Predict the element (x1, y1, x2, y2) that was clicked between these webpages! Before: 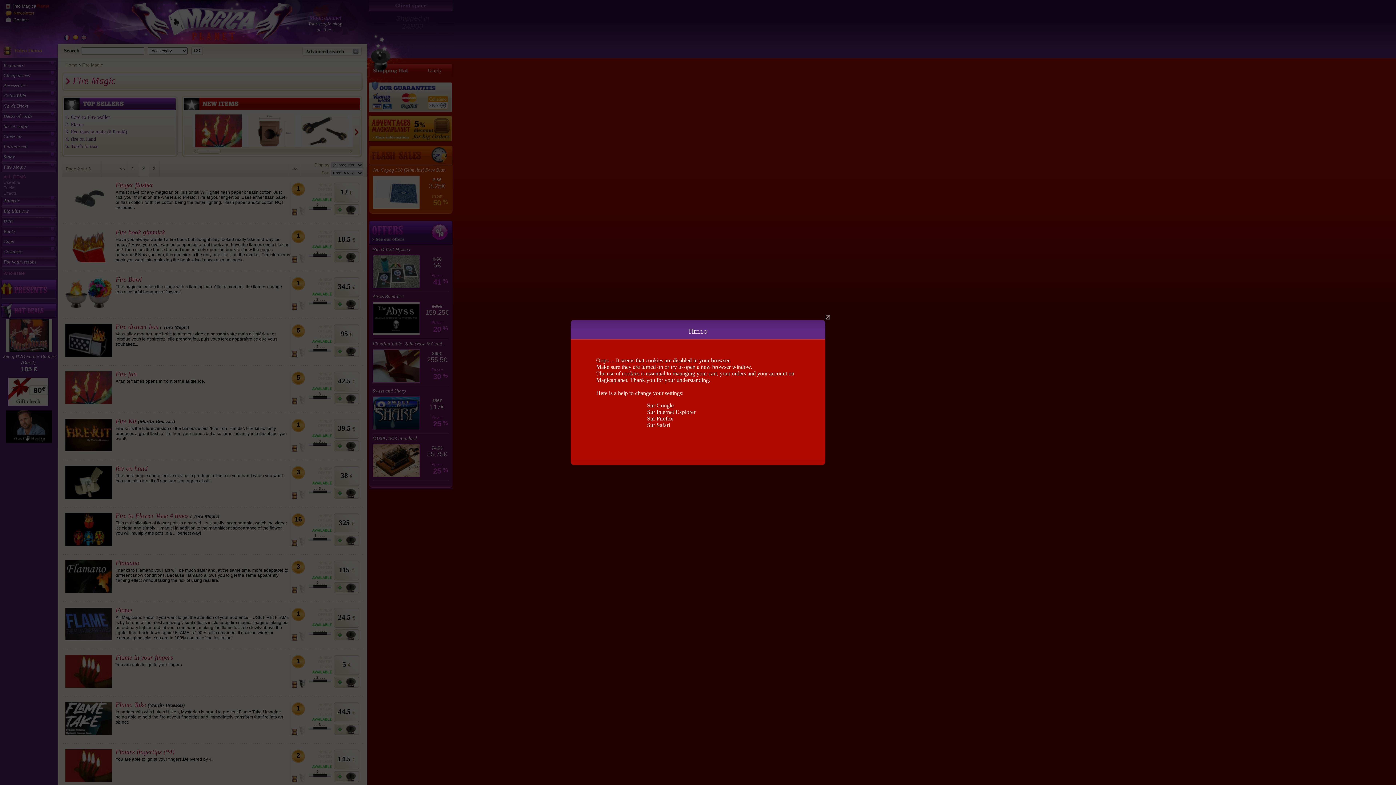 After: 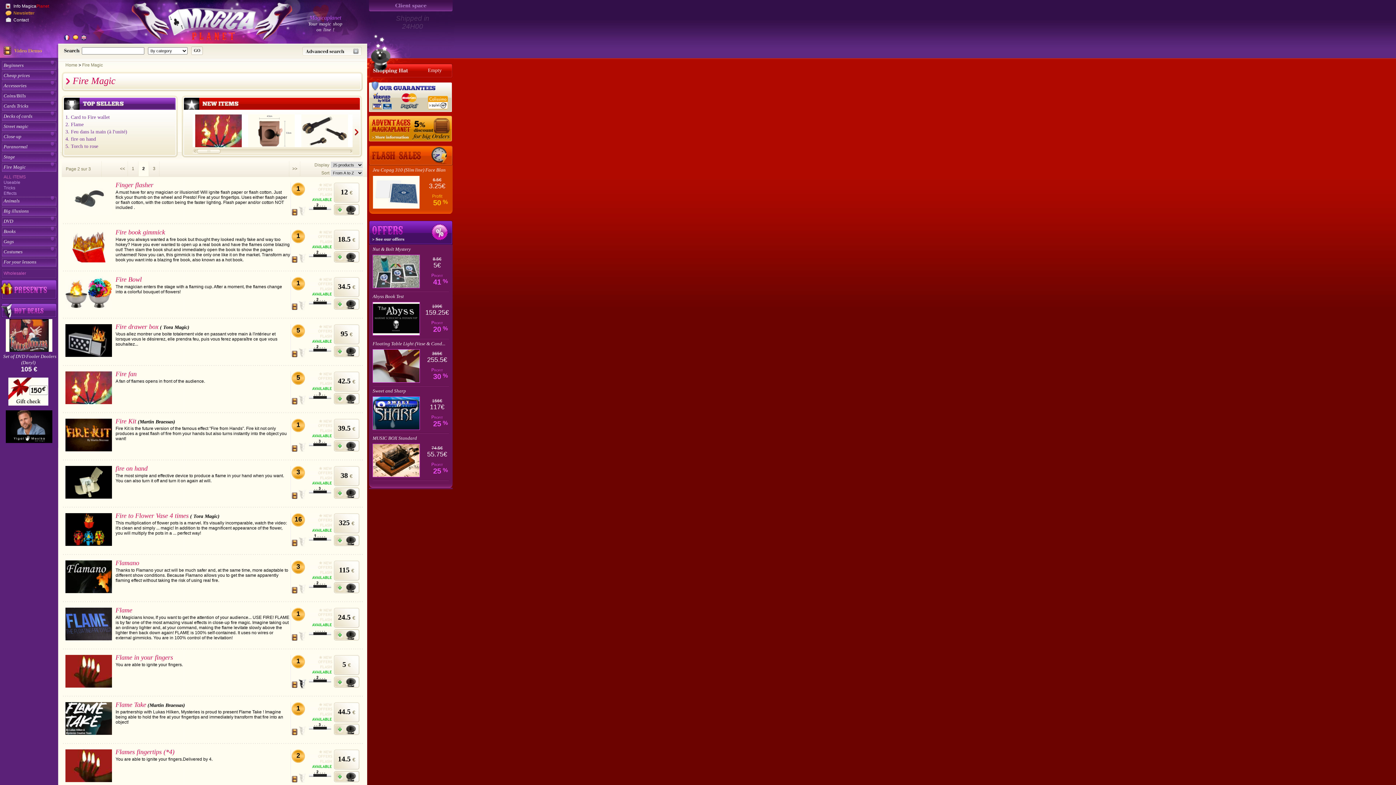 Action: label: Close bbox: (825, 315, 830, 319)